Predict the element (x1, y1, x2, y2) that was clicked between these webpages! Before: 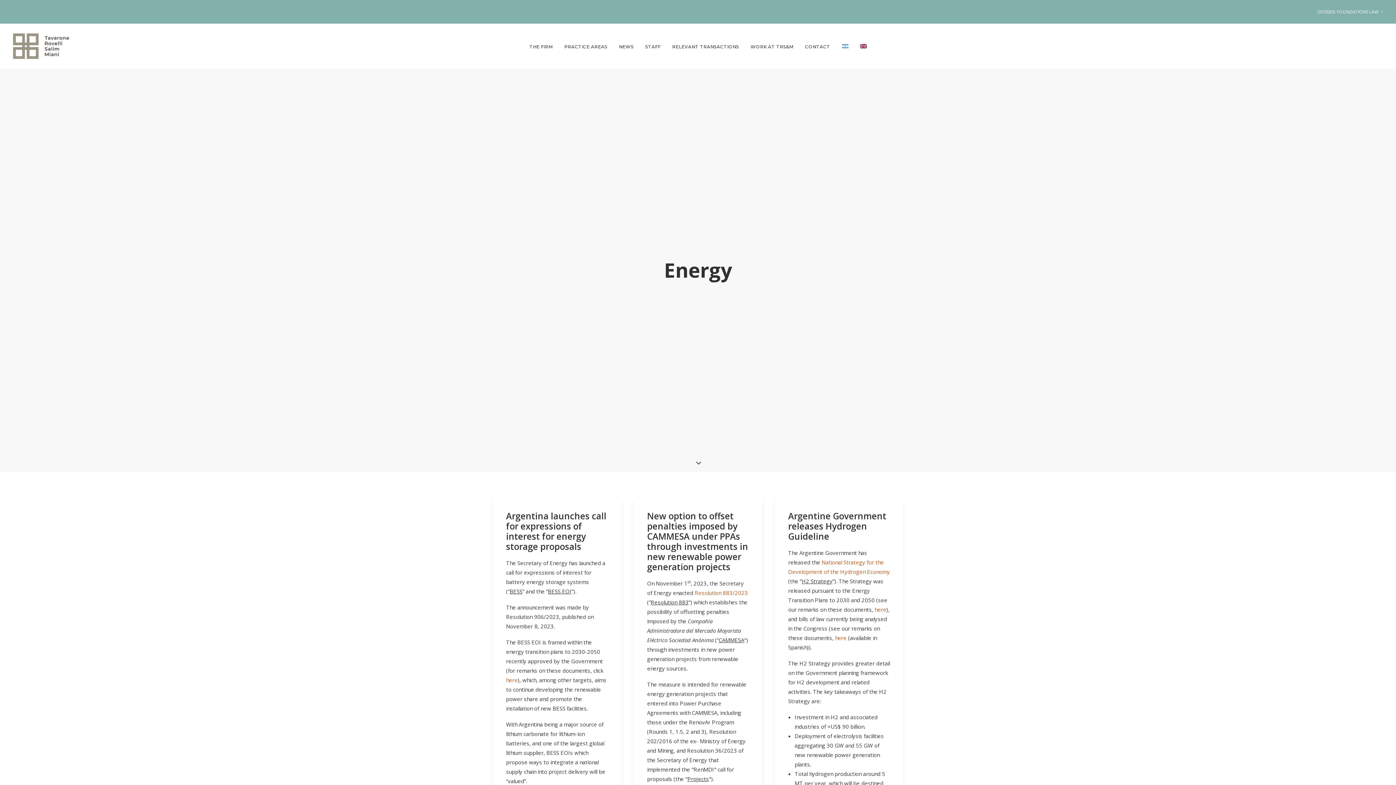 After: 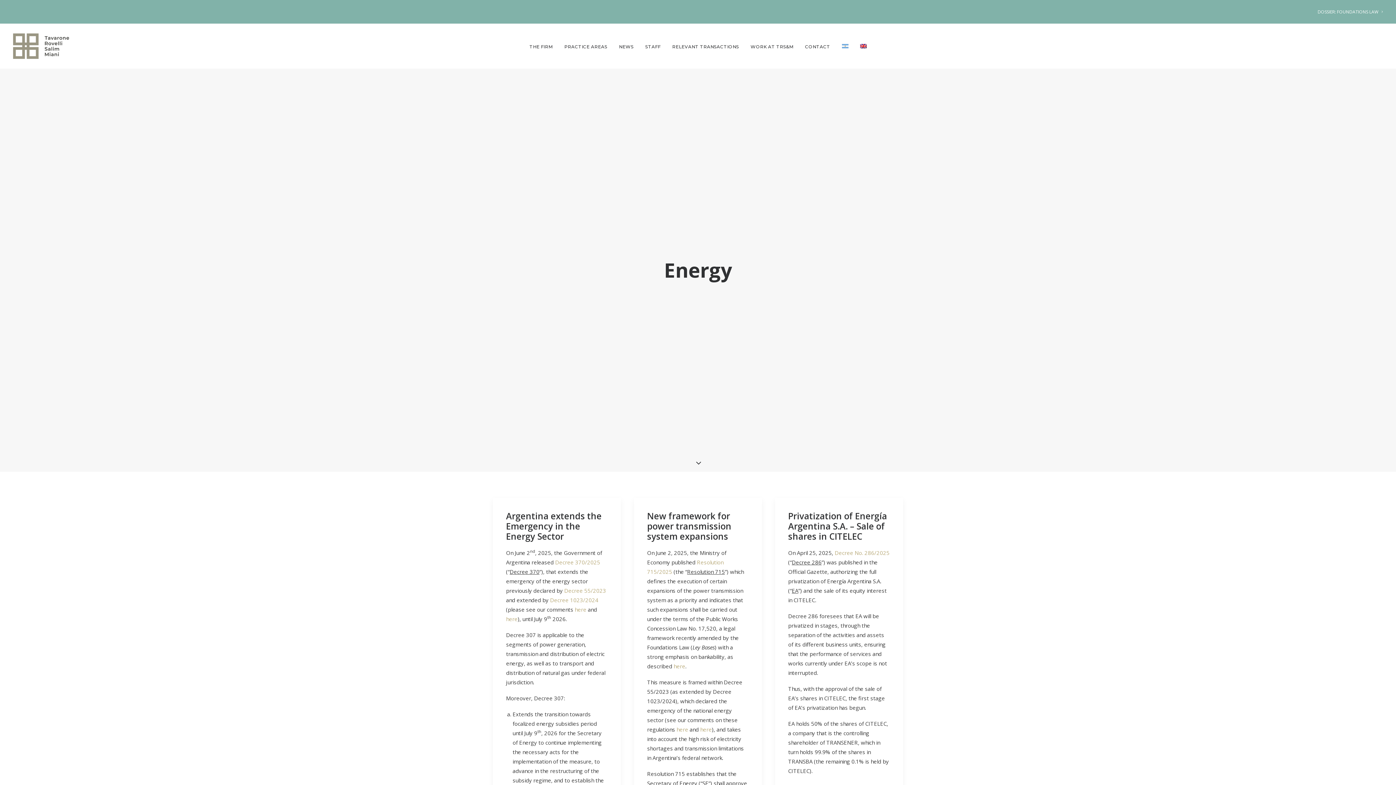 Action: bbox: (855, 23, 871, 68)